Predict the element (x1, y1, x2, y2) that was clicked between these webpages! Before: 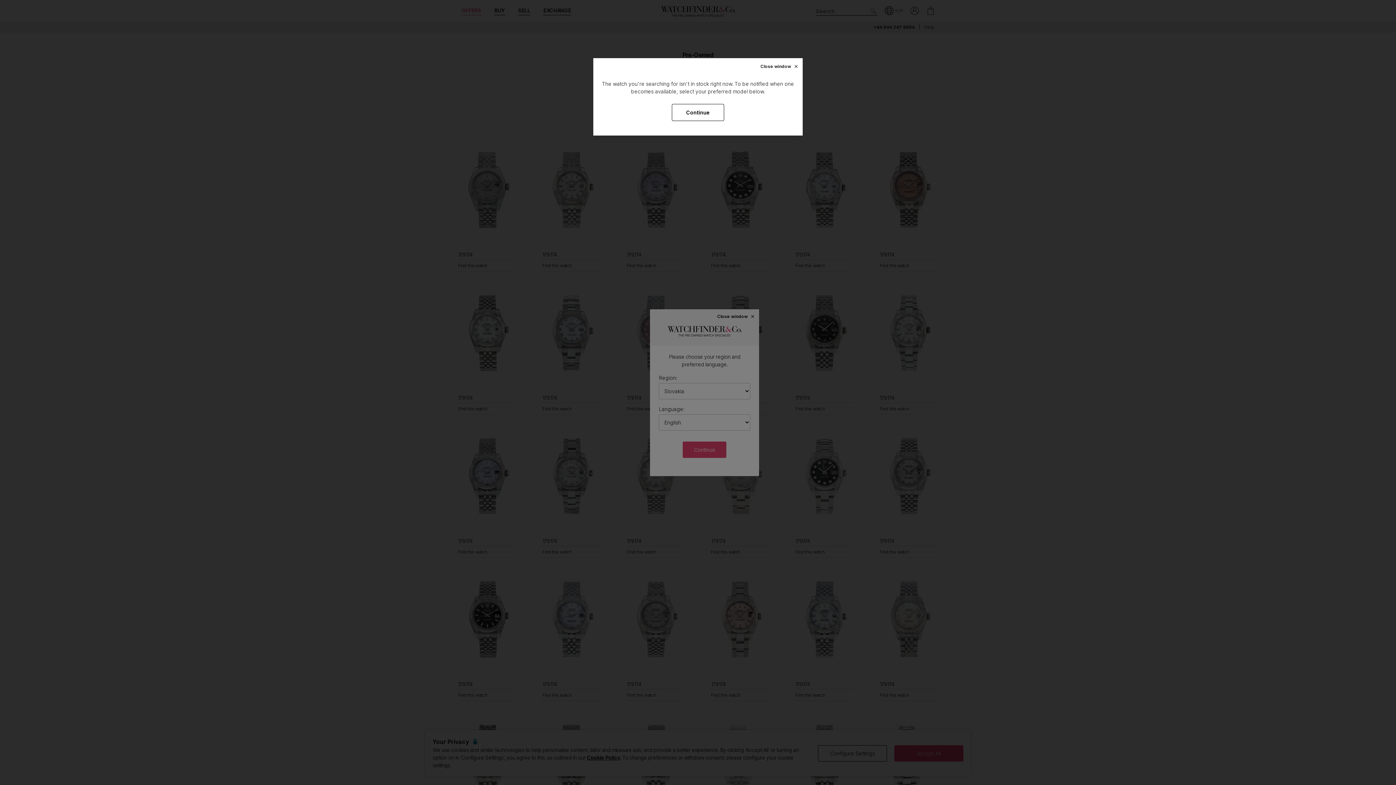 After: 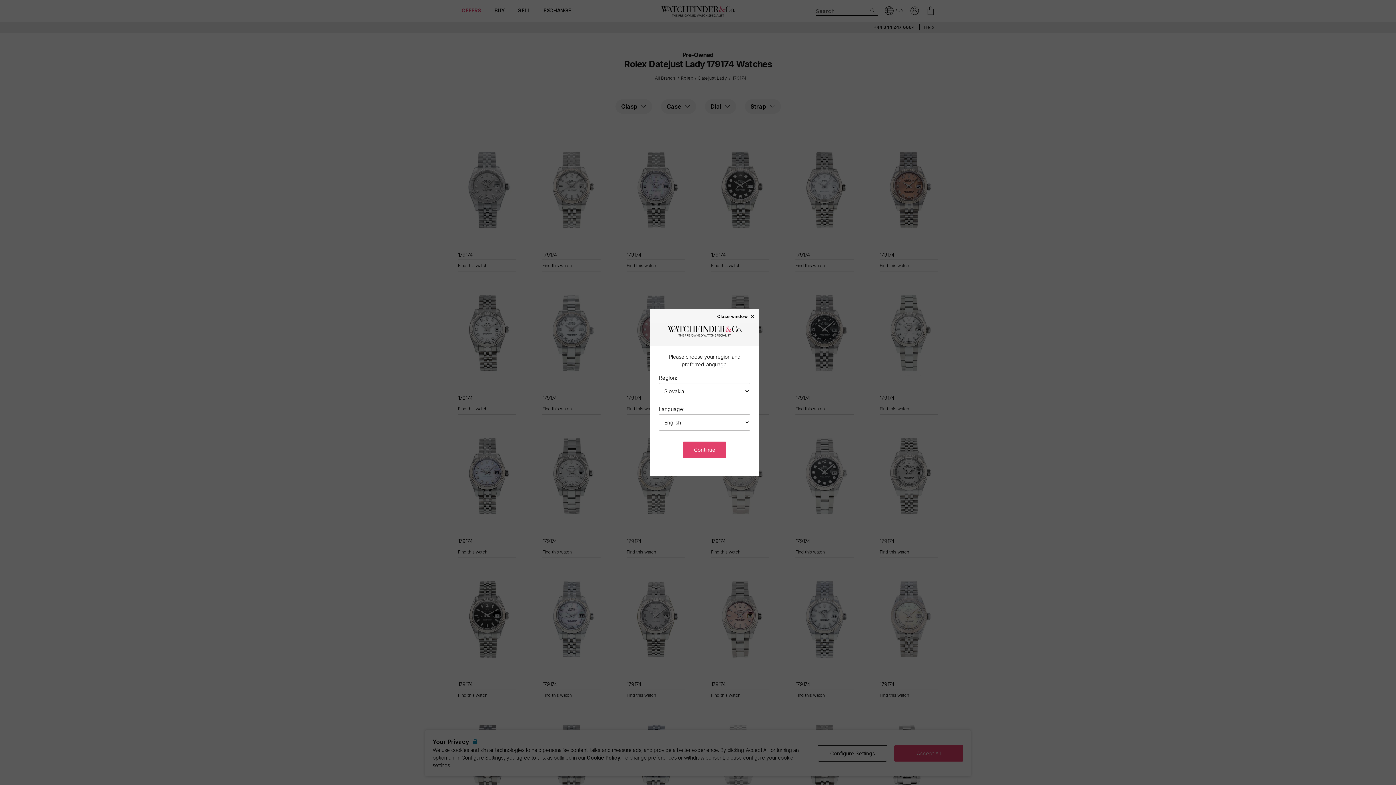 Action: bbox: (672, 104, 724, 121) label: Continue